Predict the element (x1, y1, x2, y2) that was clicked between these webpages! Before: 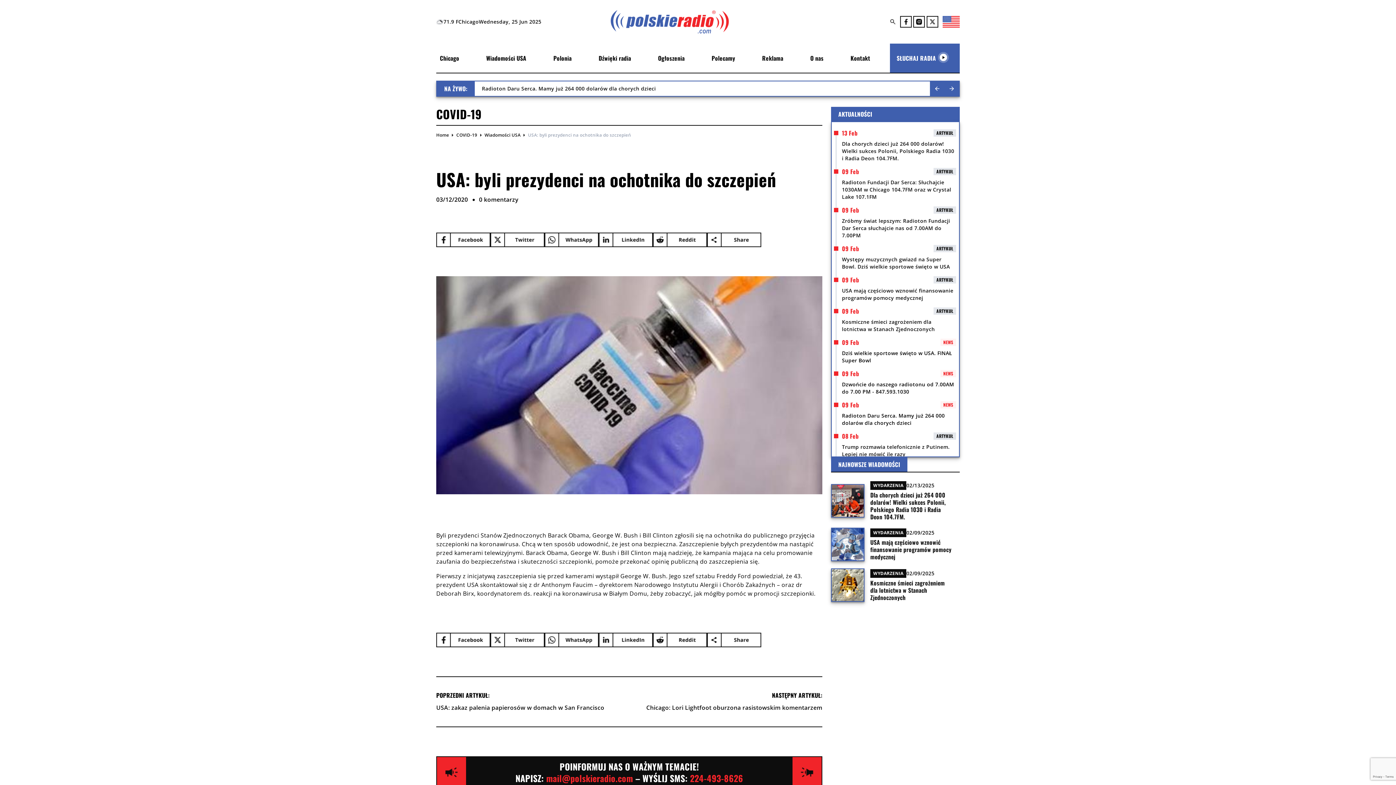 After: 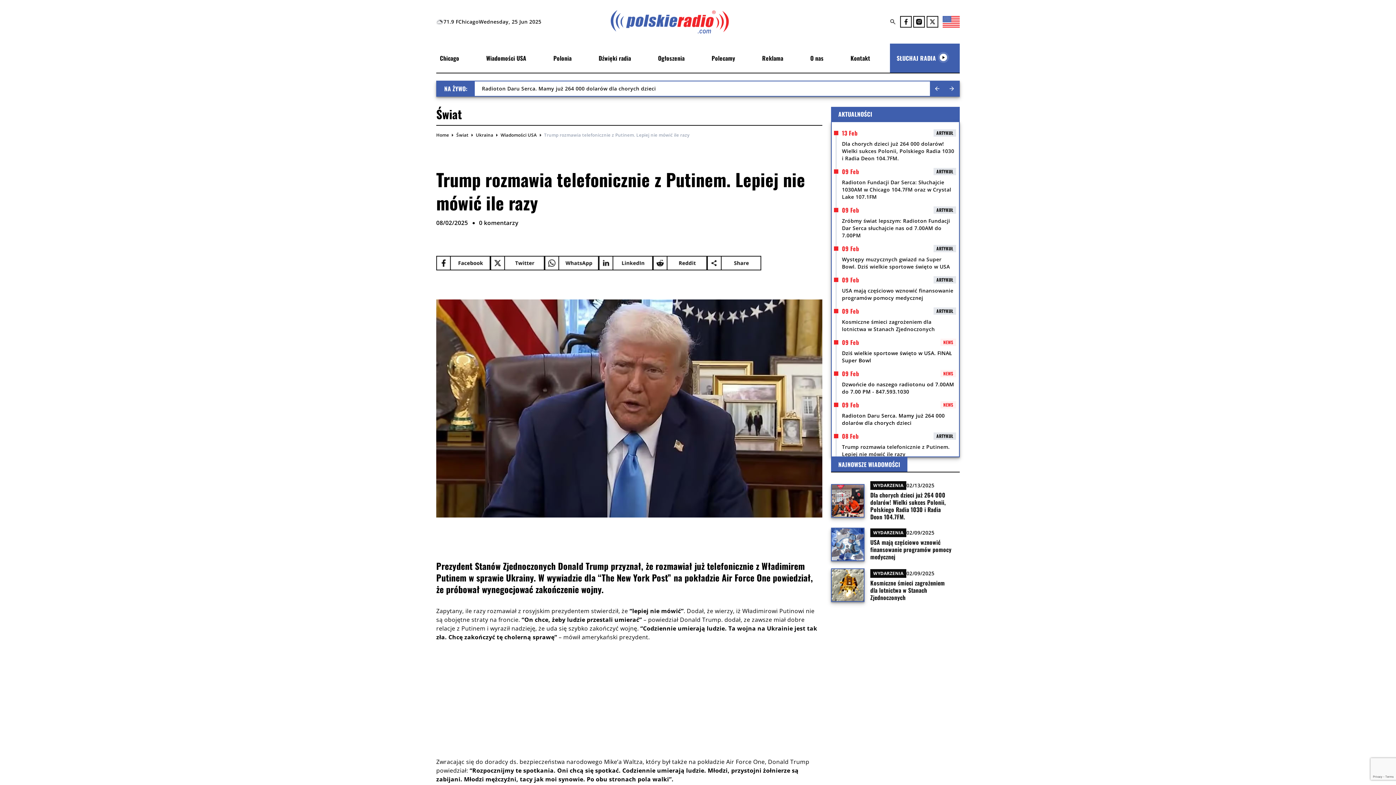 Action: bbox: (842, 443, 956, 458) label: Trump rozmawia telefonicznie z Putinem. Lepiej nie mówić ile razy